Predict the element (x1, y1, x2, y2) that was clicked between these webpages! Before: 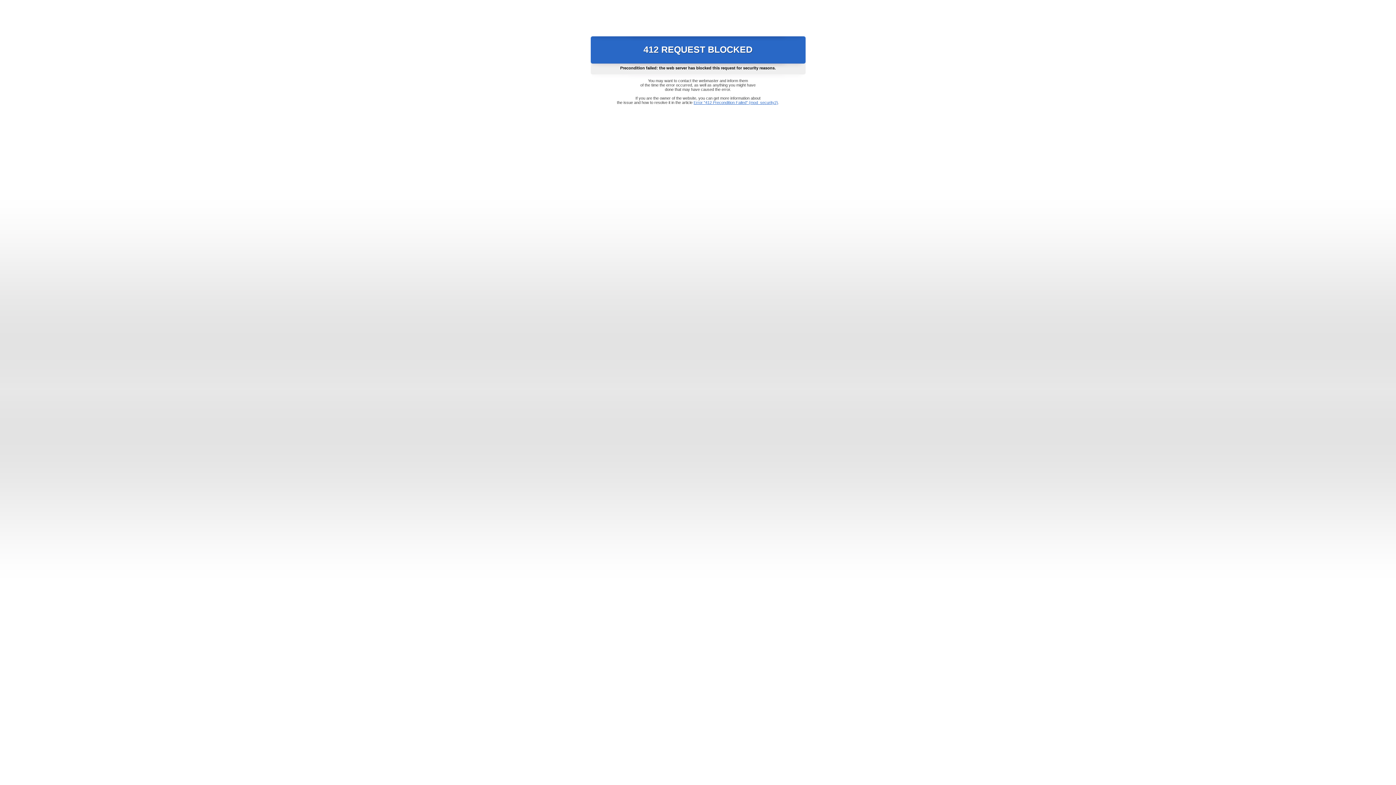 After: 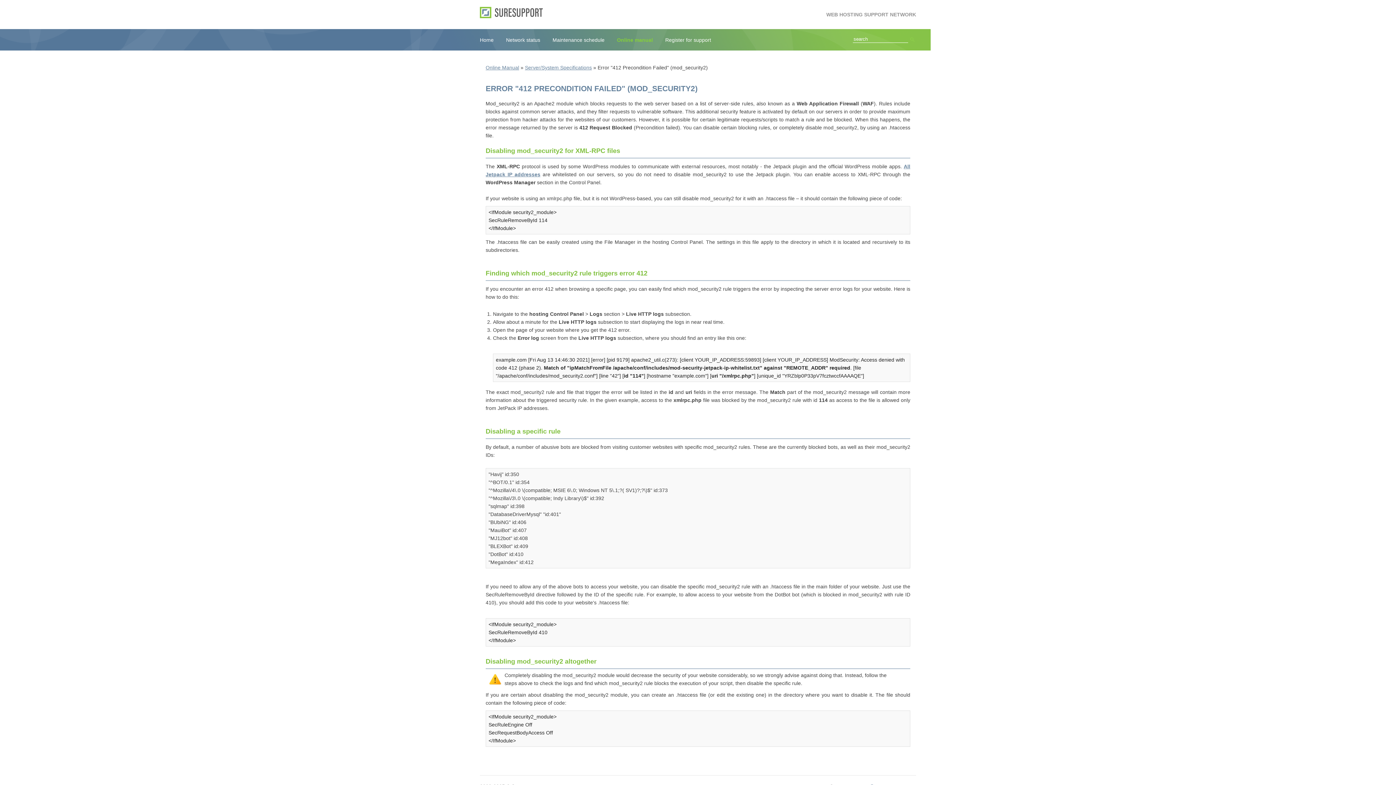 Action: label: Error "412 Precondition Failed" (mod_security2) bbox: (693, 100, 778, 104)